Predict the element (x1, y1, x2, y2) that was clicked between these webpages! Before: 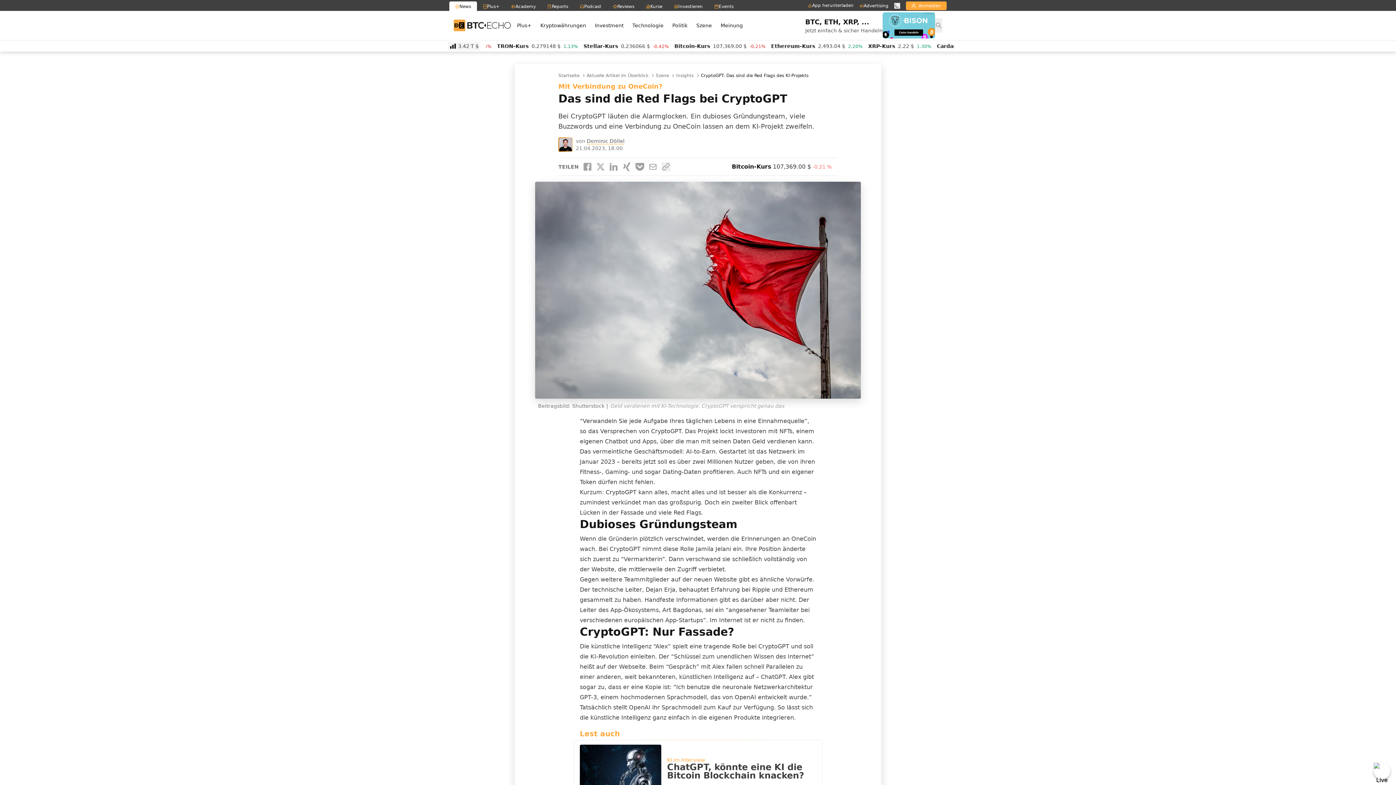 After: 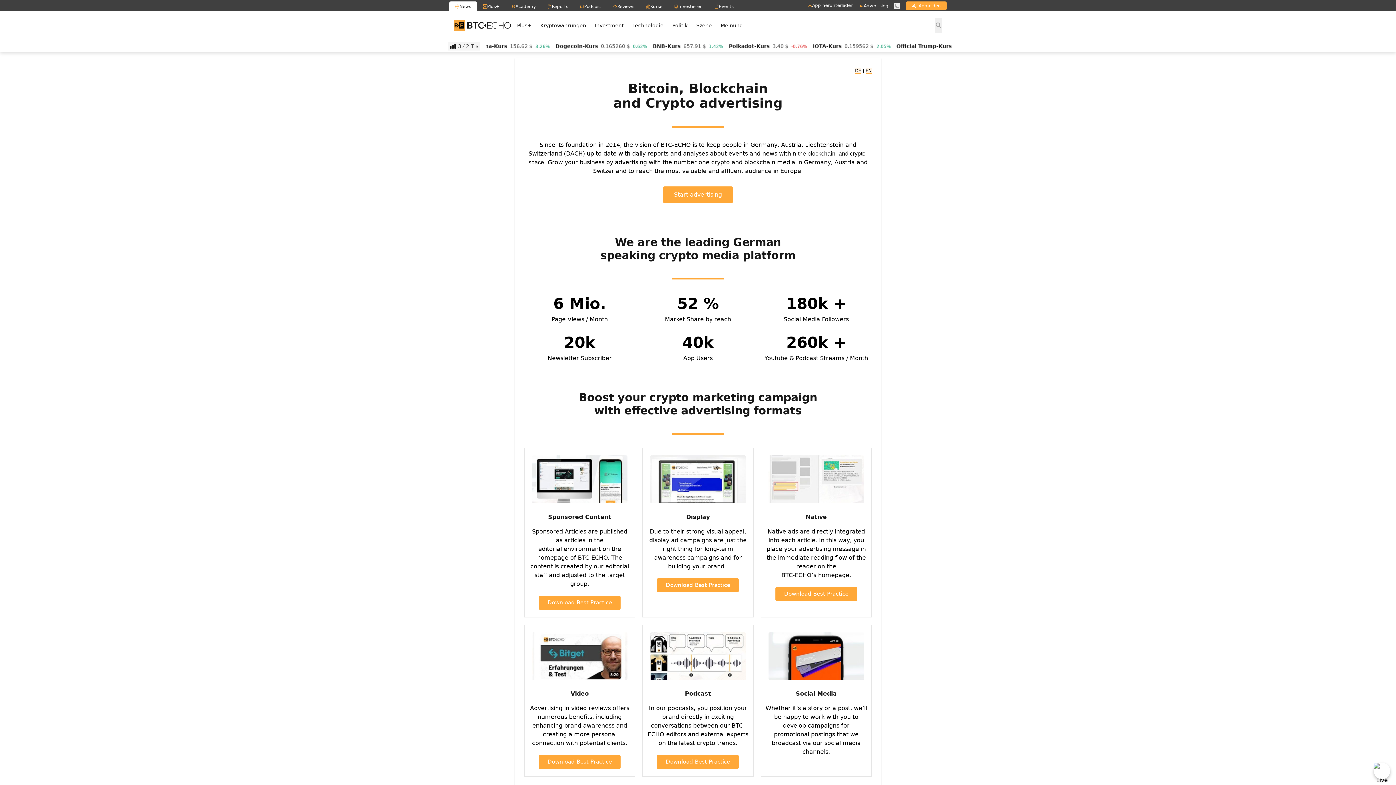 Action: label: Advertising bbox: (859, 2, 888, 8)